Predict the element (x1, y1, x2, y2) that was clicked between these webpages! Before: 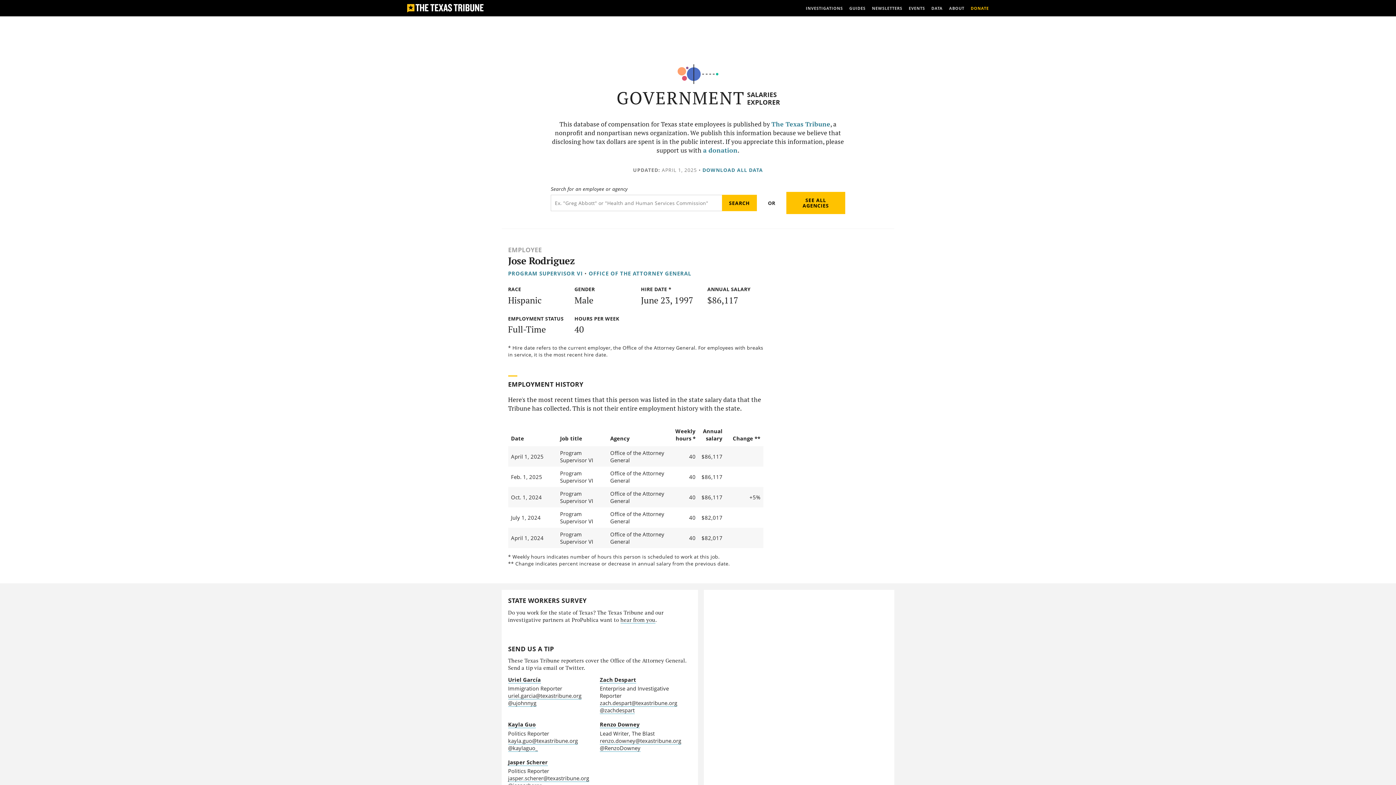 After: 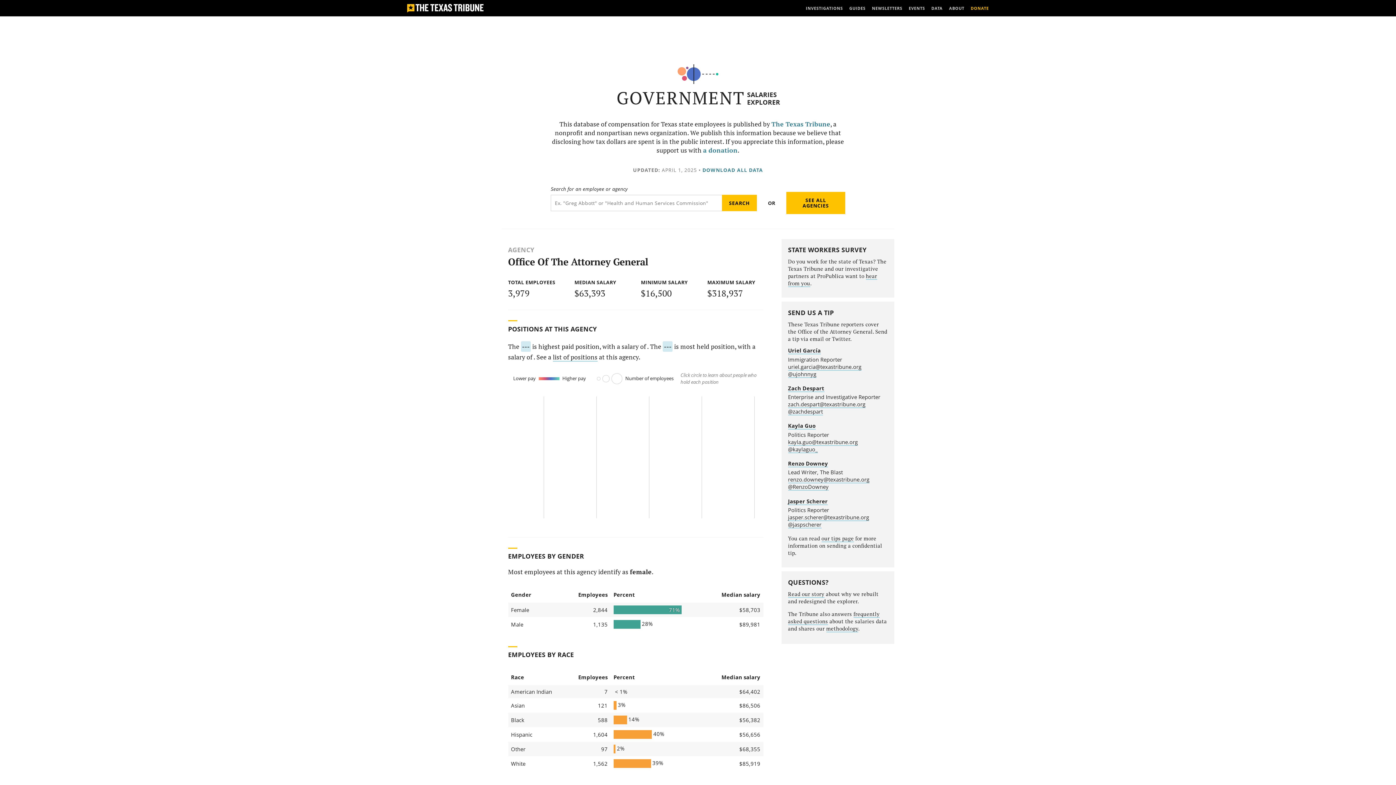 Action: bbox: (588, 269, 691, 277) label: OFFICE OF THE ATTORNEY GENERAL